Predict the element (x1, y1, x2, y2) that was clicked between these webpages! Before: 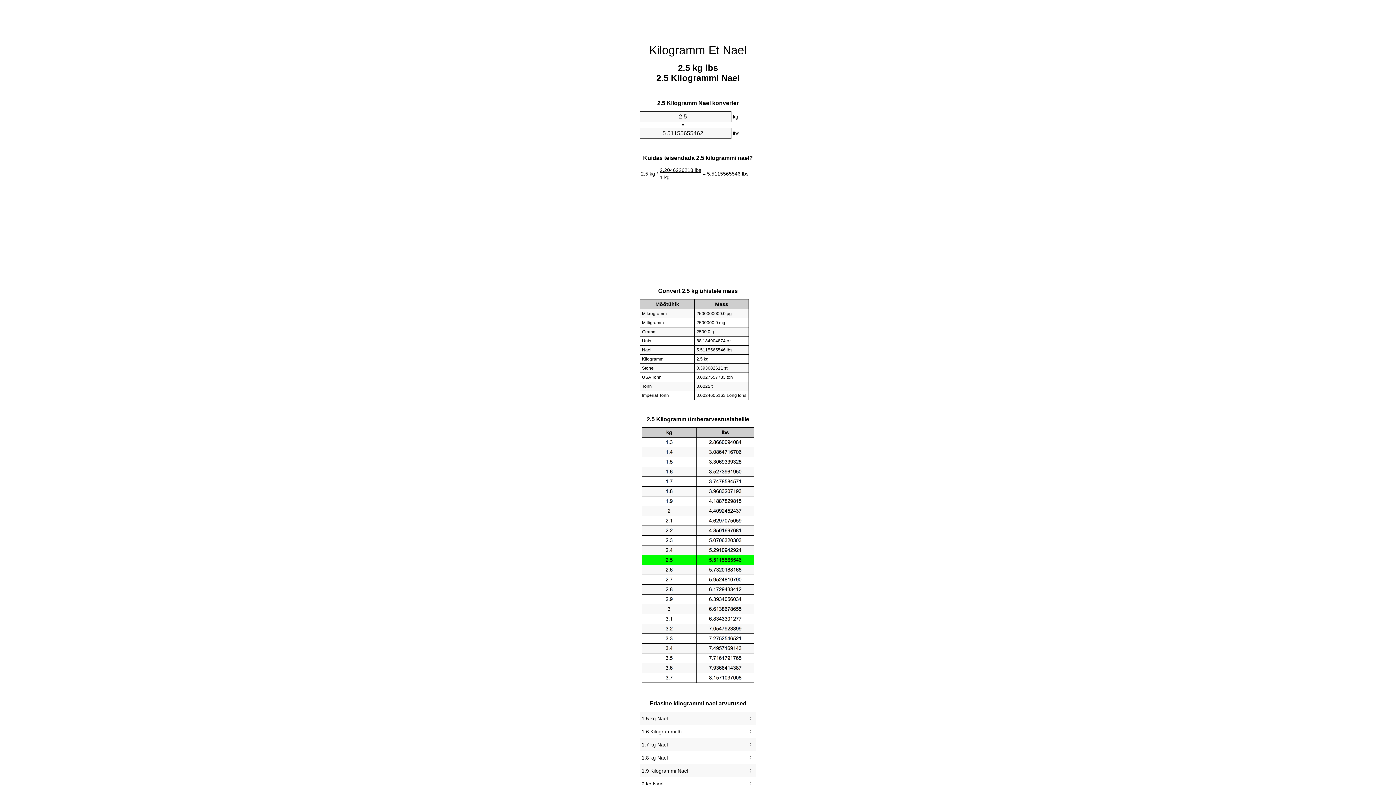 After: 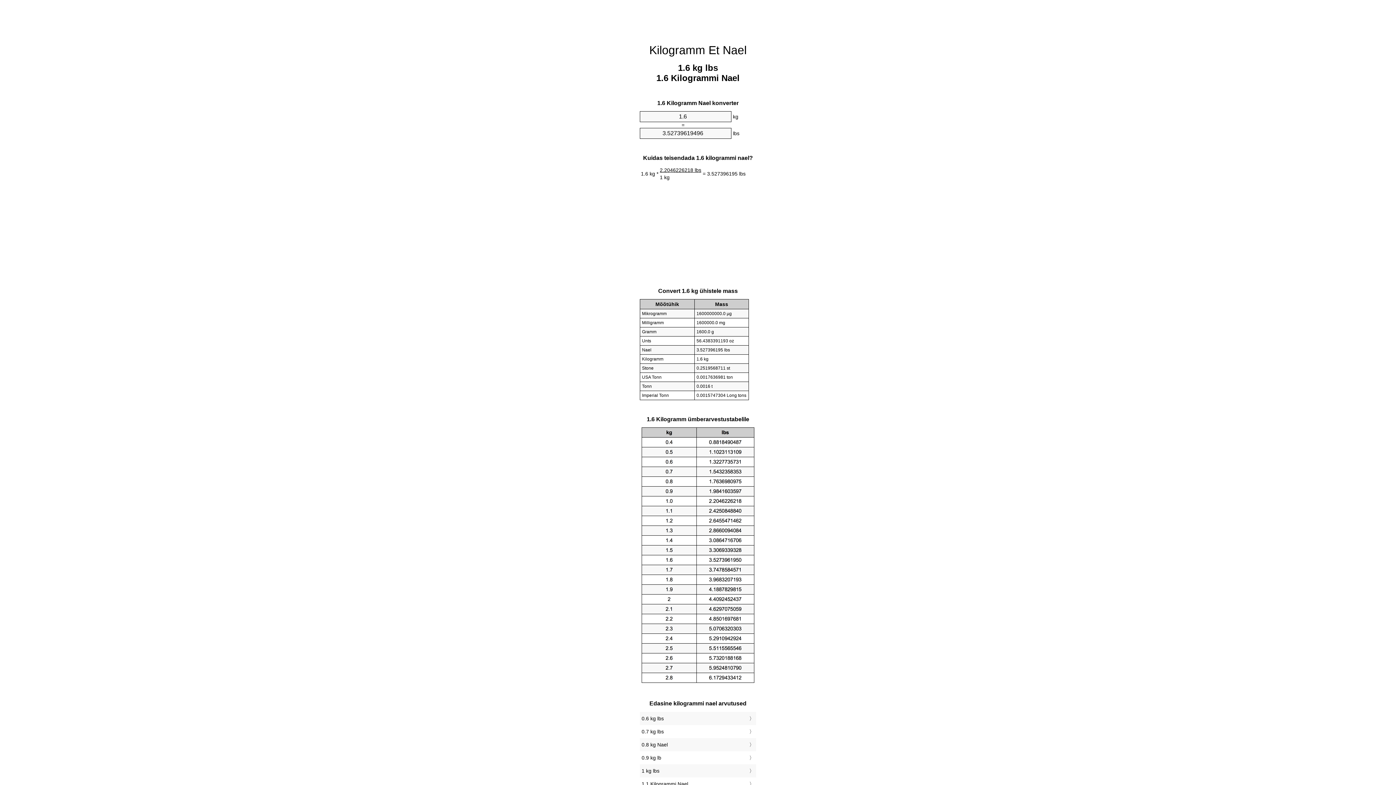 Action: bbox: (641, 727, 754, 736) label: 1.6 Kilogrammi lb